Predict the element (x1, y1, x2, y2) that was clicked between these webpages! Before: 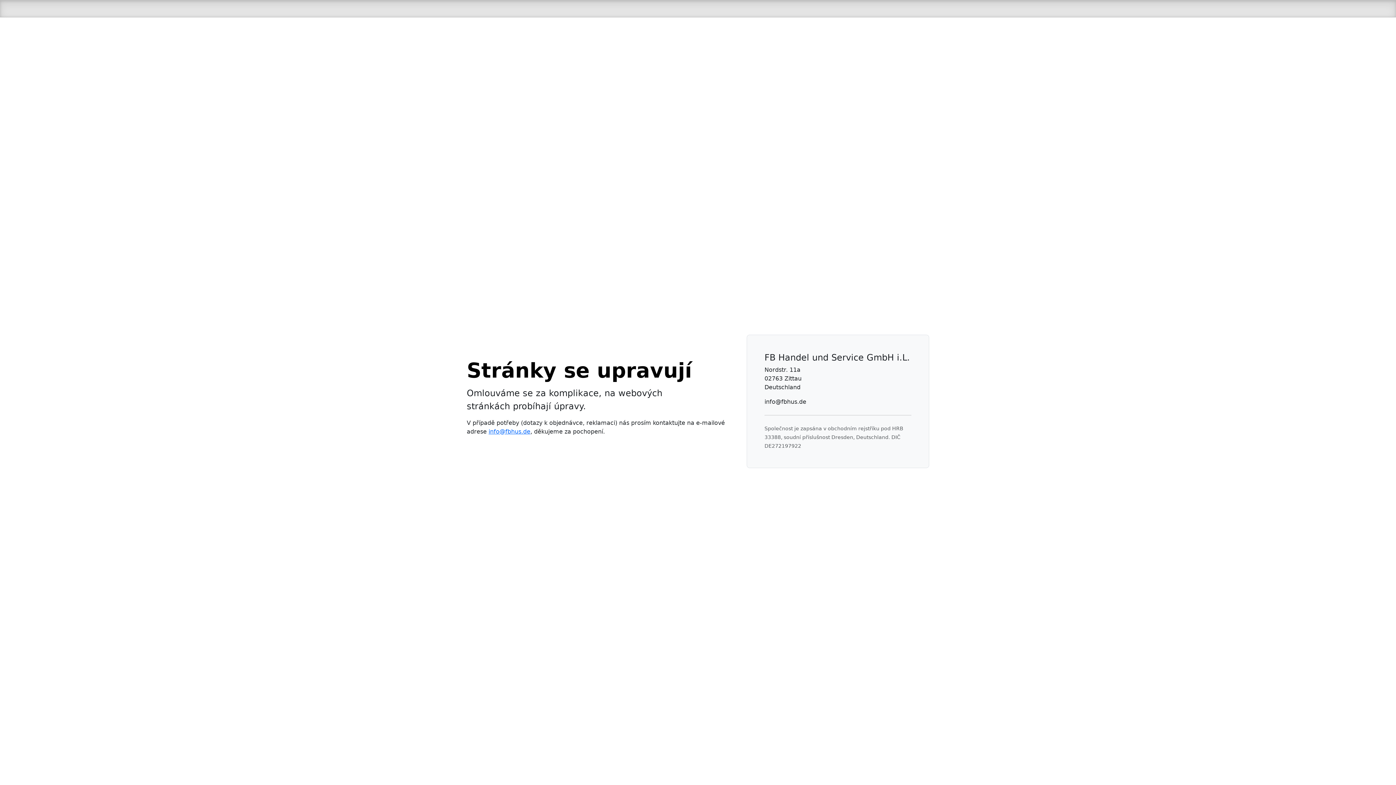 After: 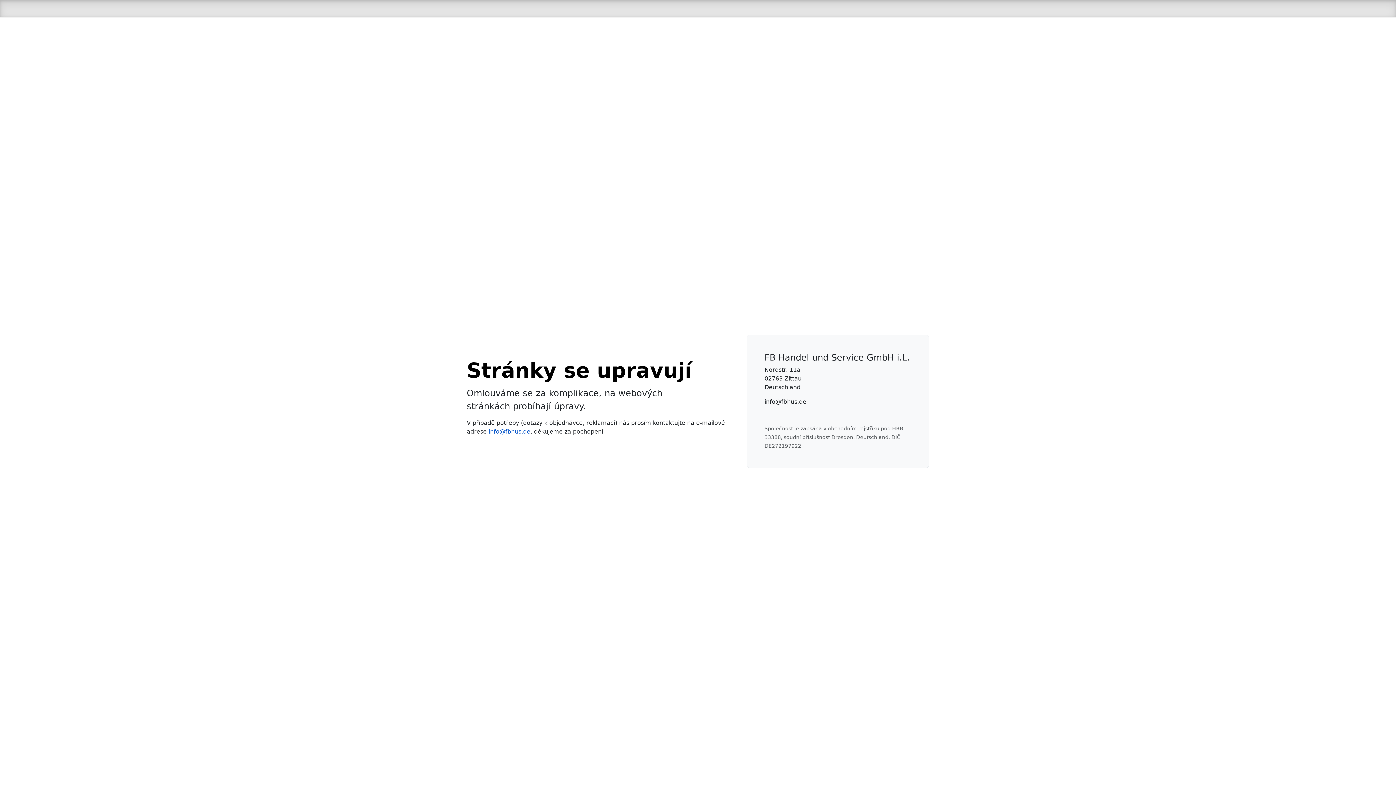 Action: label: info@fbhus.de bbox: (488, 428, 530, 435)